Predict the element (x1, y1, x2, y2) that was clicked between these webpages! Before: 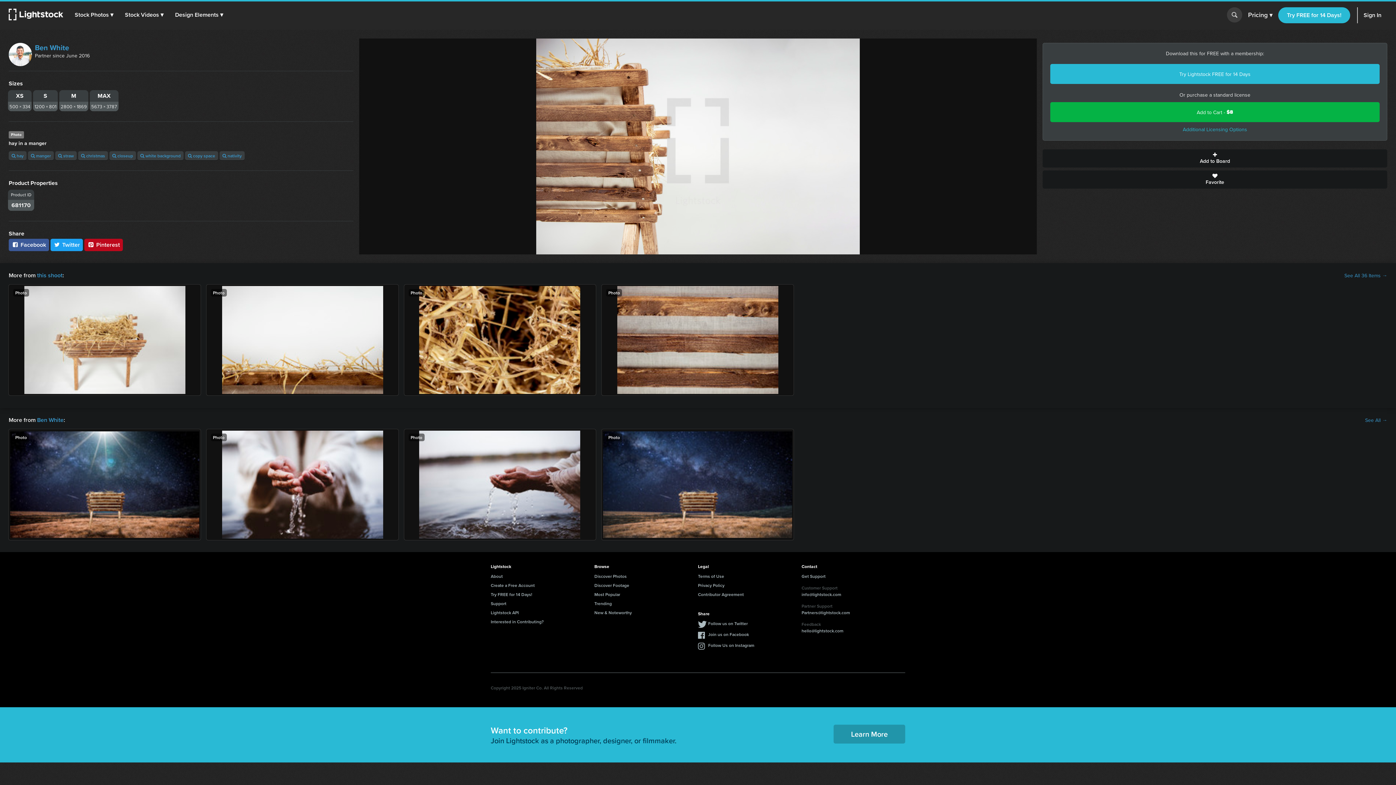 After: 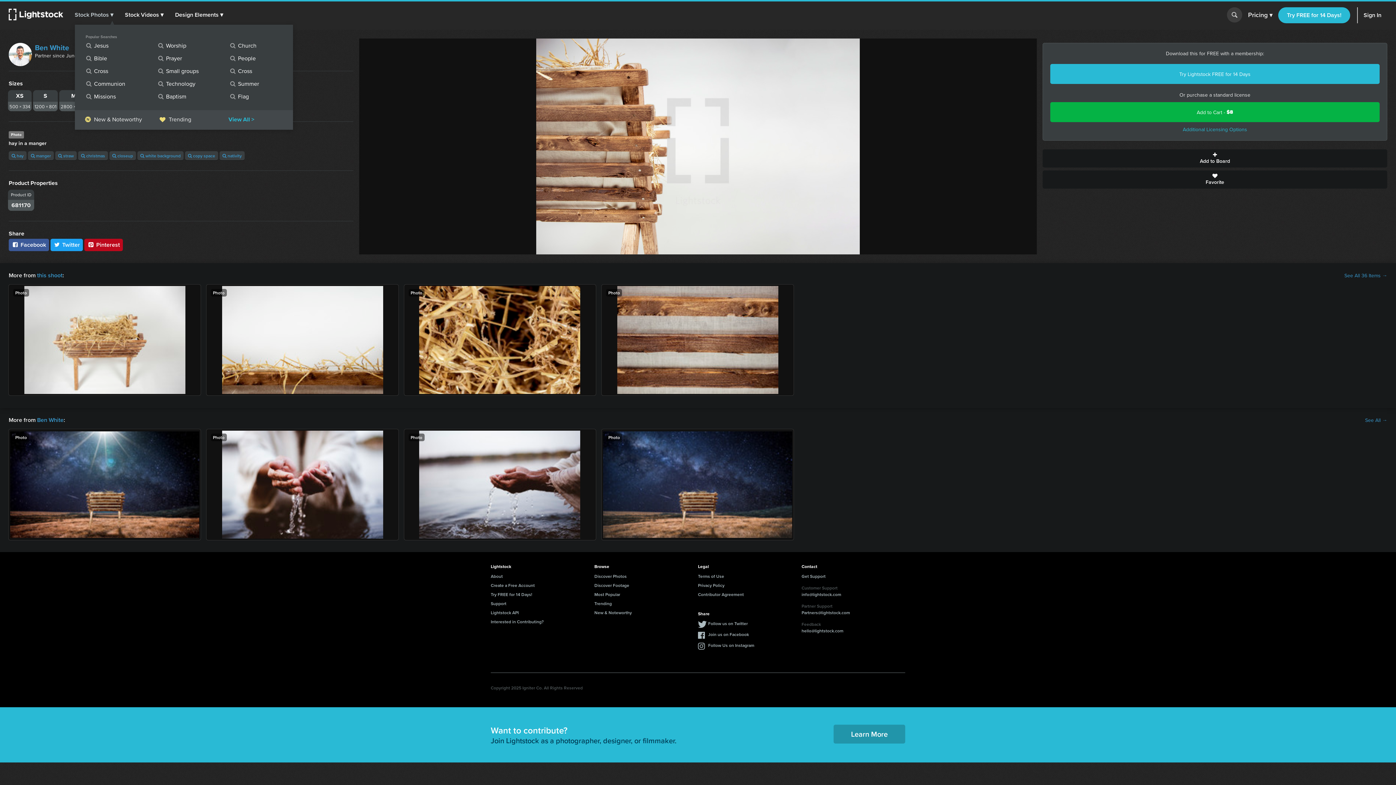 Action: bbox: (74, 1, 113, 28) label: Stock Photos ▾